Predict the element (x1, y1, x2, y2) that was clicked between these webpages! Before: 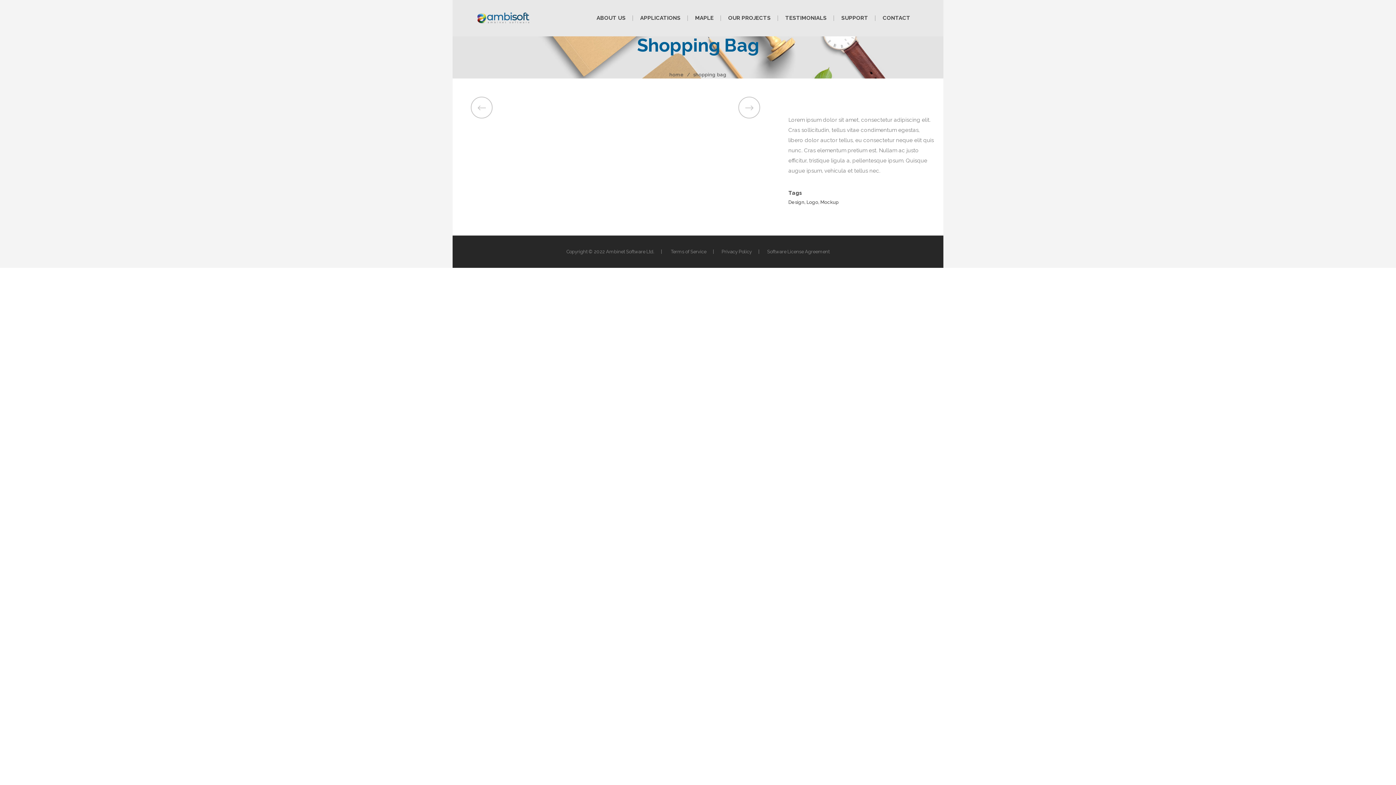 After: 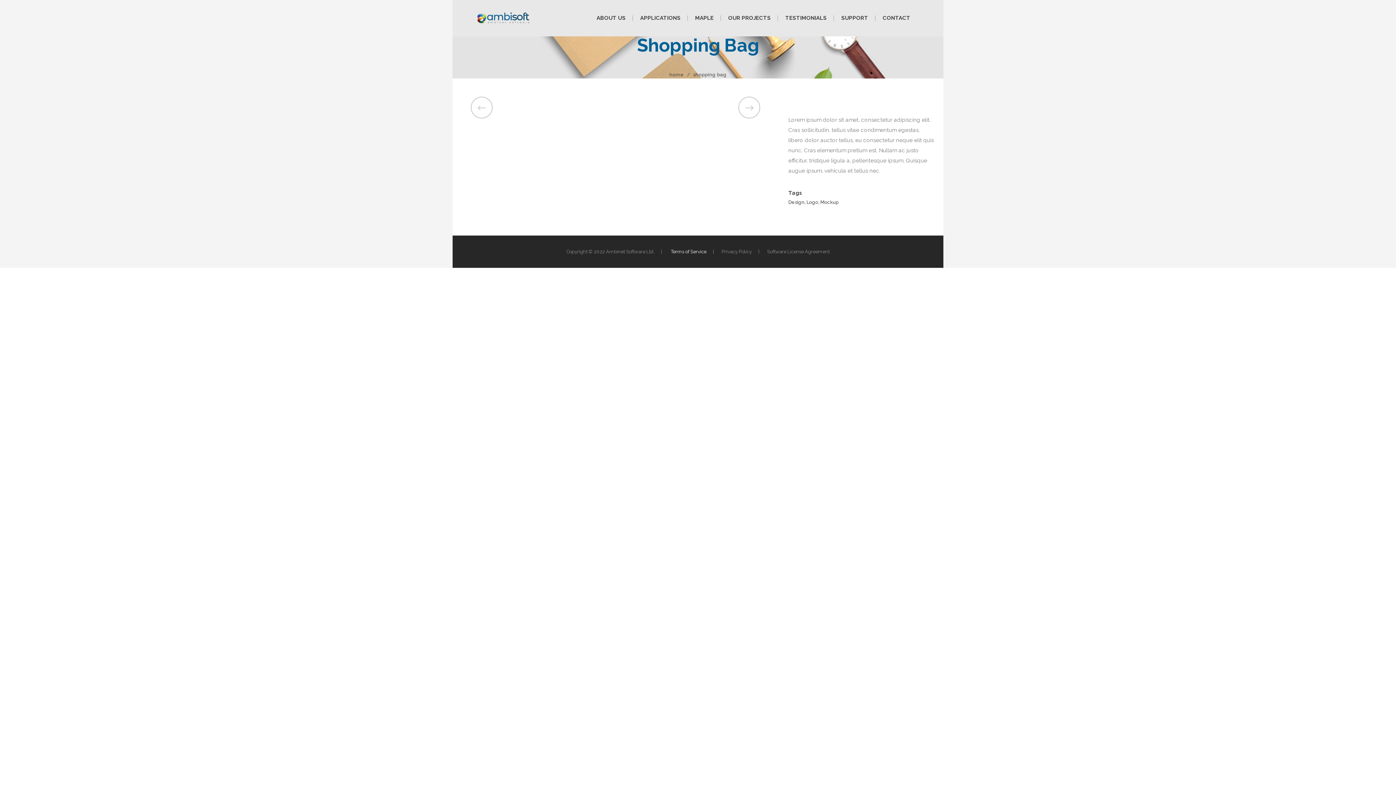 Action: bbox: (670, 249, 706, 254) label: Terms of Service